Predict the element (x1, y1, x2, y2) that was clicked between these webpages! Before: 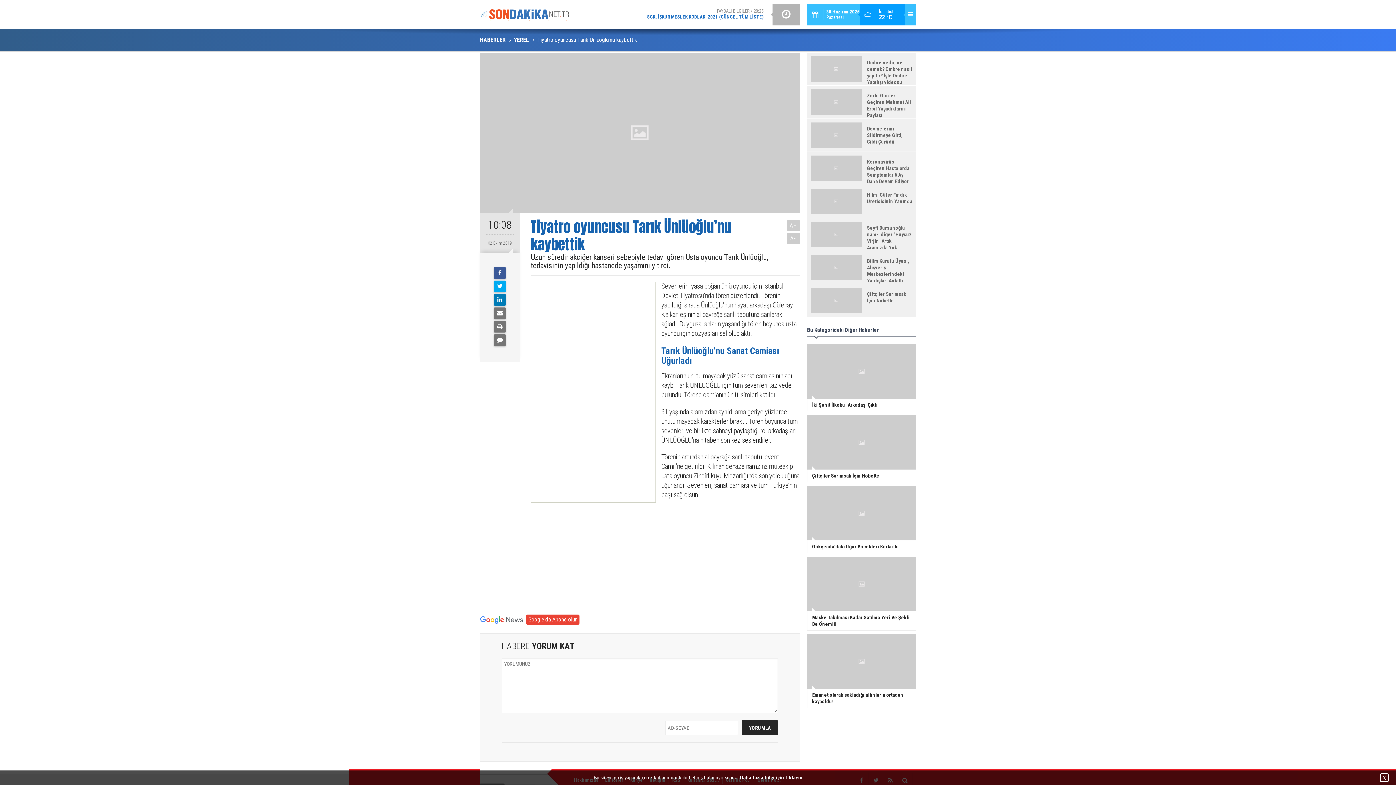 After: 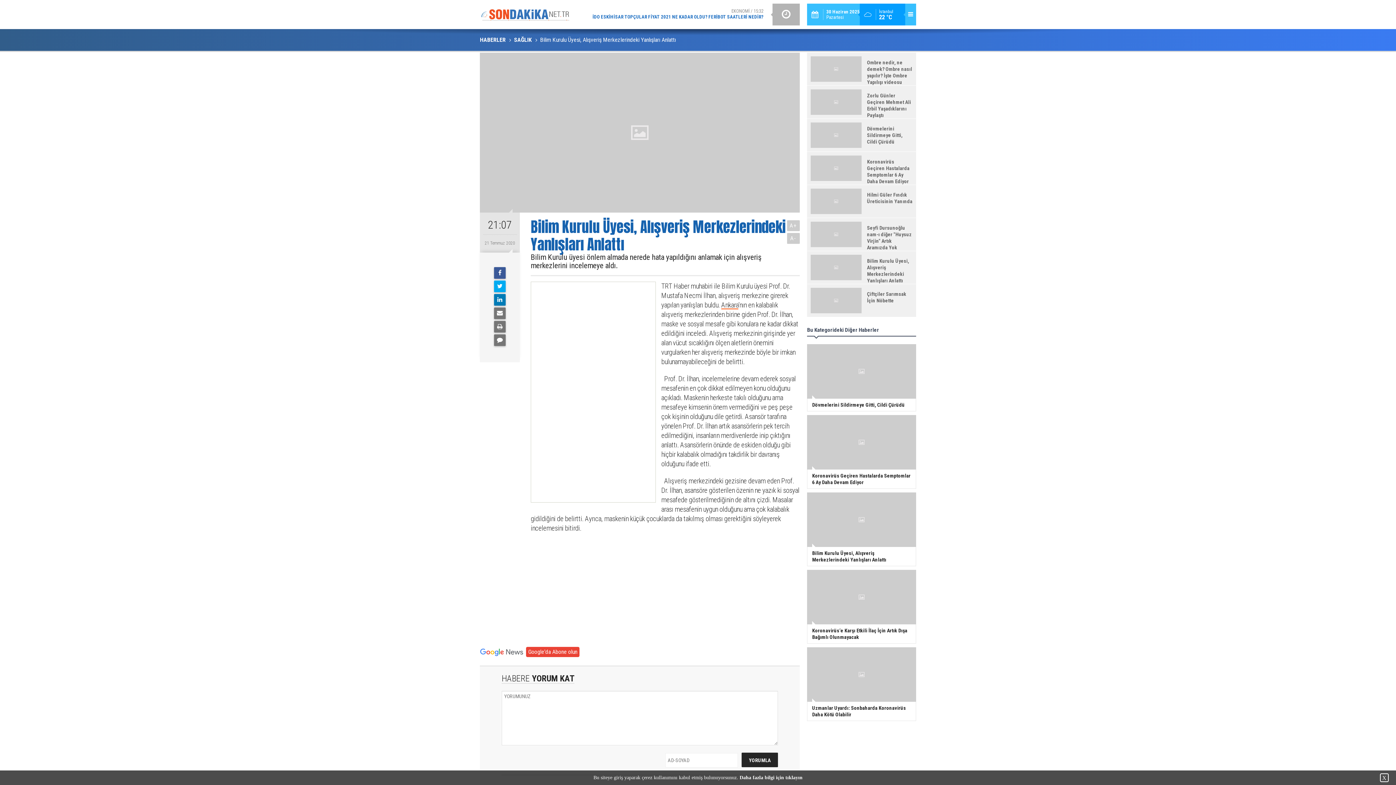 Action: label: Bilim Kurulu Üyesi, Alışveriş Merkezlerindeki Yanlışları Anlattı bbox: (807, 251, 916, 284)